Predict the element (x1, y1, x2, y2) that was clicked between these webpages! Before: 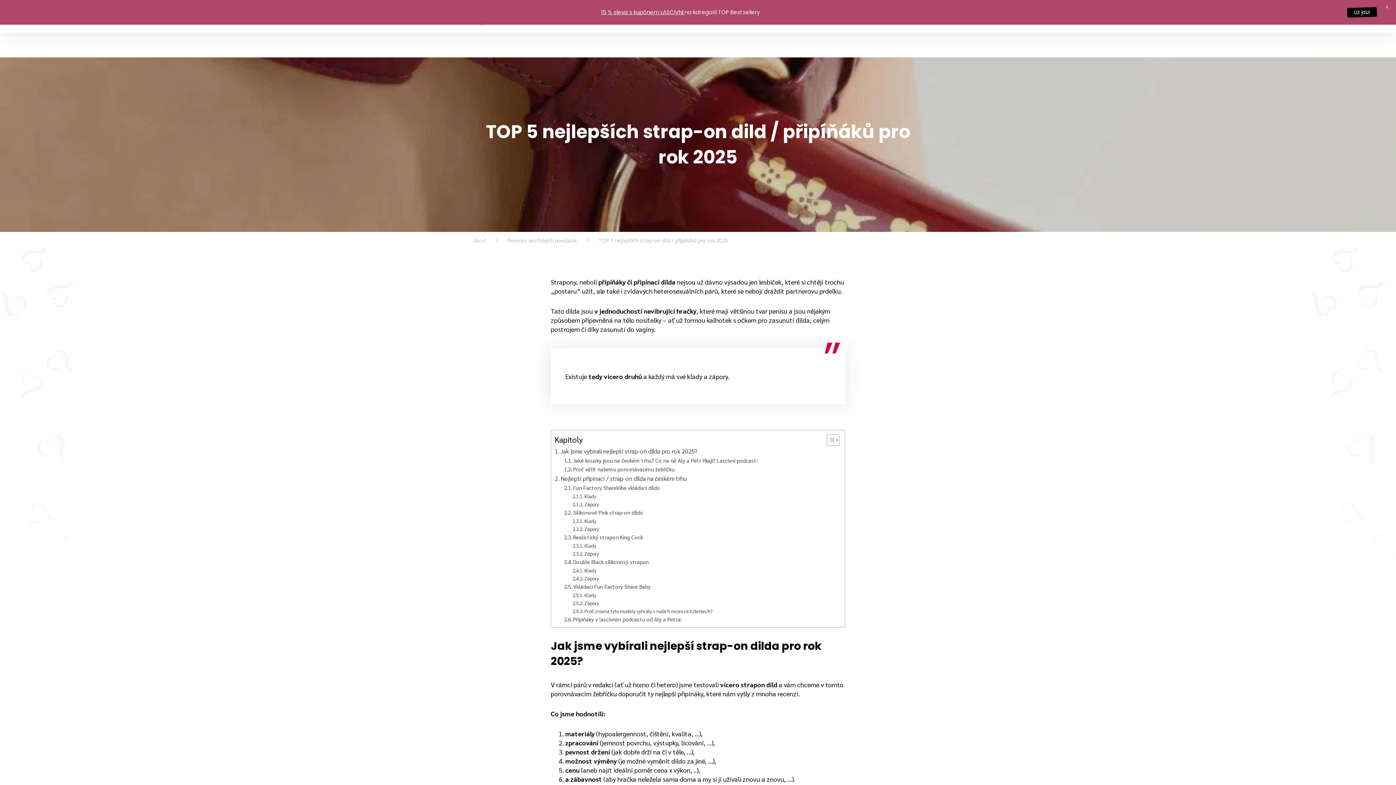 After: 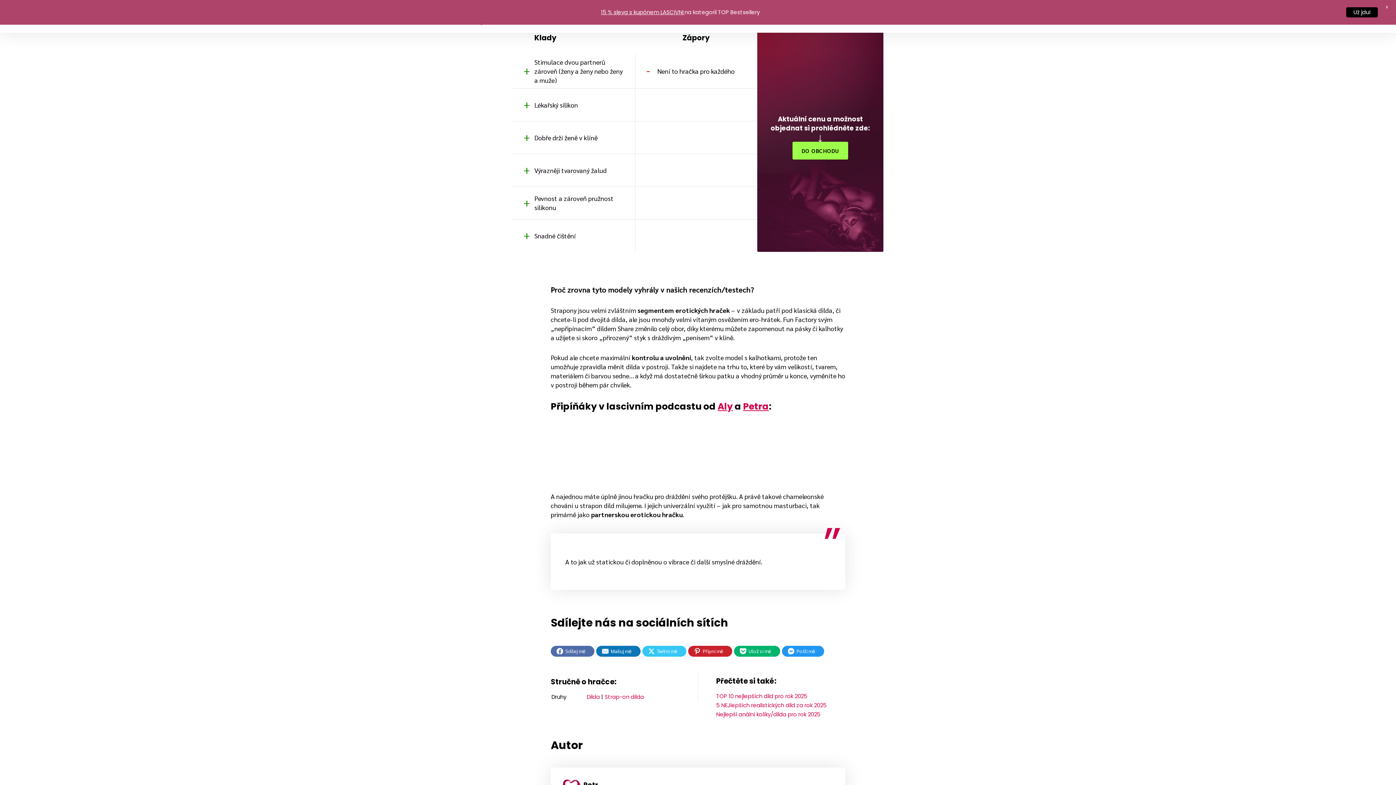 Action: bbox: (572, 599, 599, 607) label: Zápory